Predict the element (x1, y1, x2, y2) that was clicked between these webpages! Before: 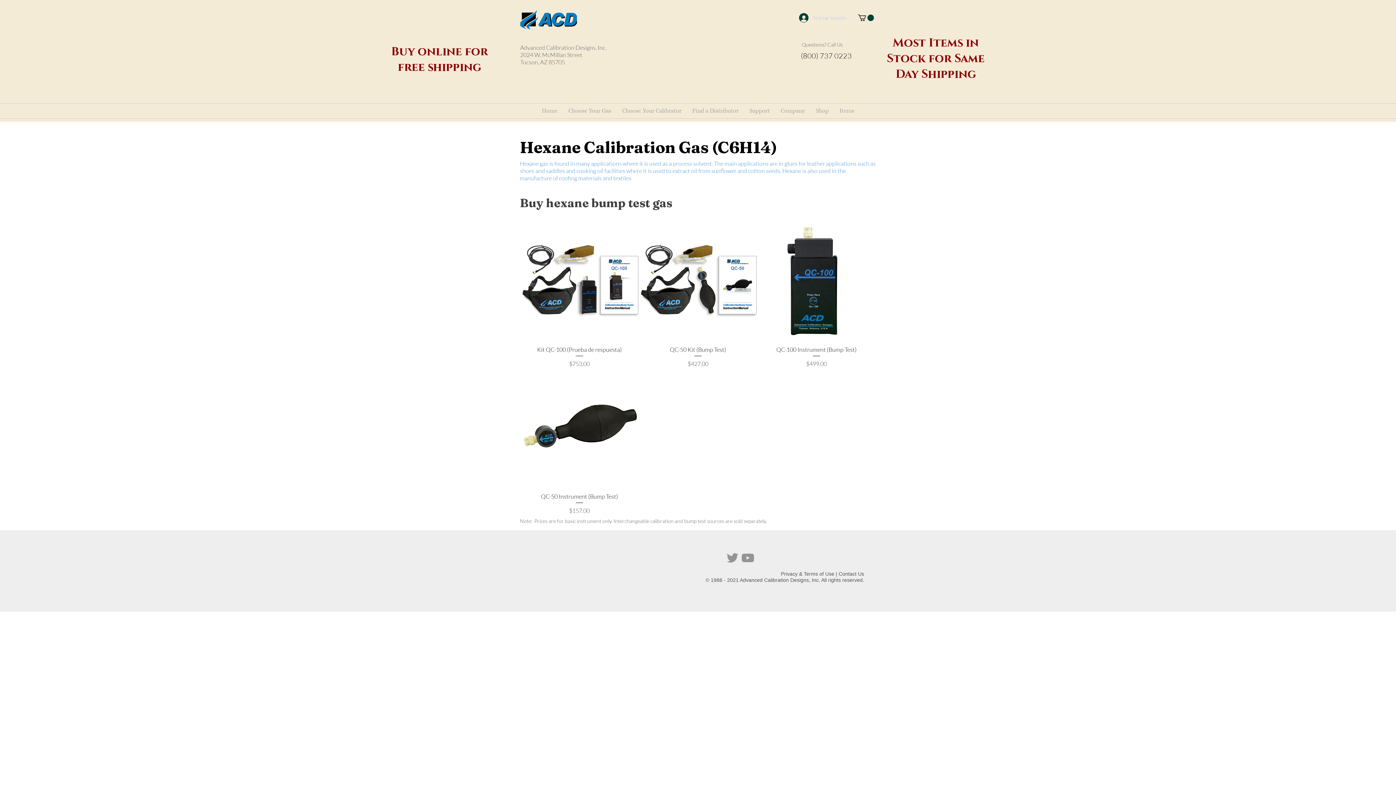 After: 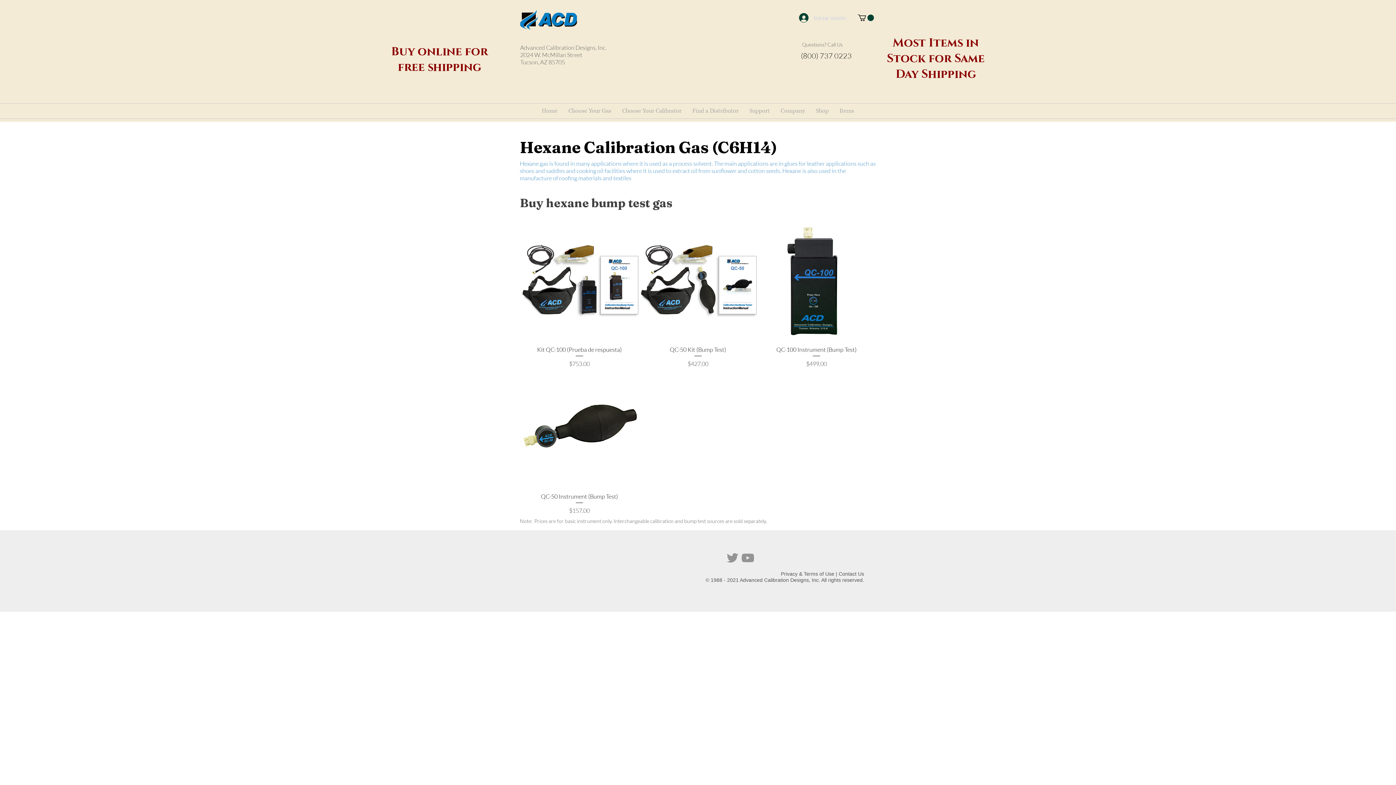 Action: bbox: (858, 14, 874, 21)